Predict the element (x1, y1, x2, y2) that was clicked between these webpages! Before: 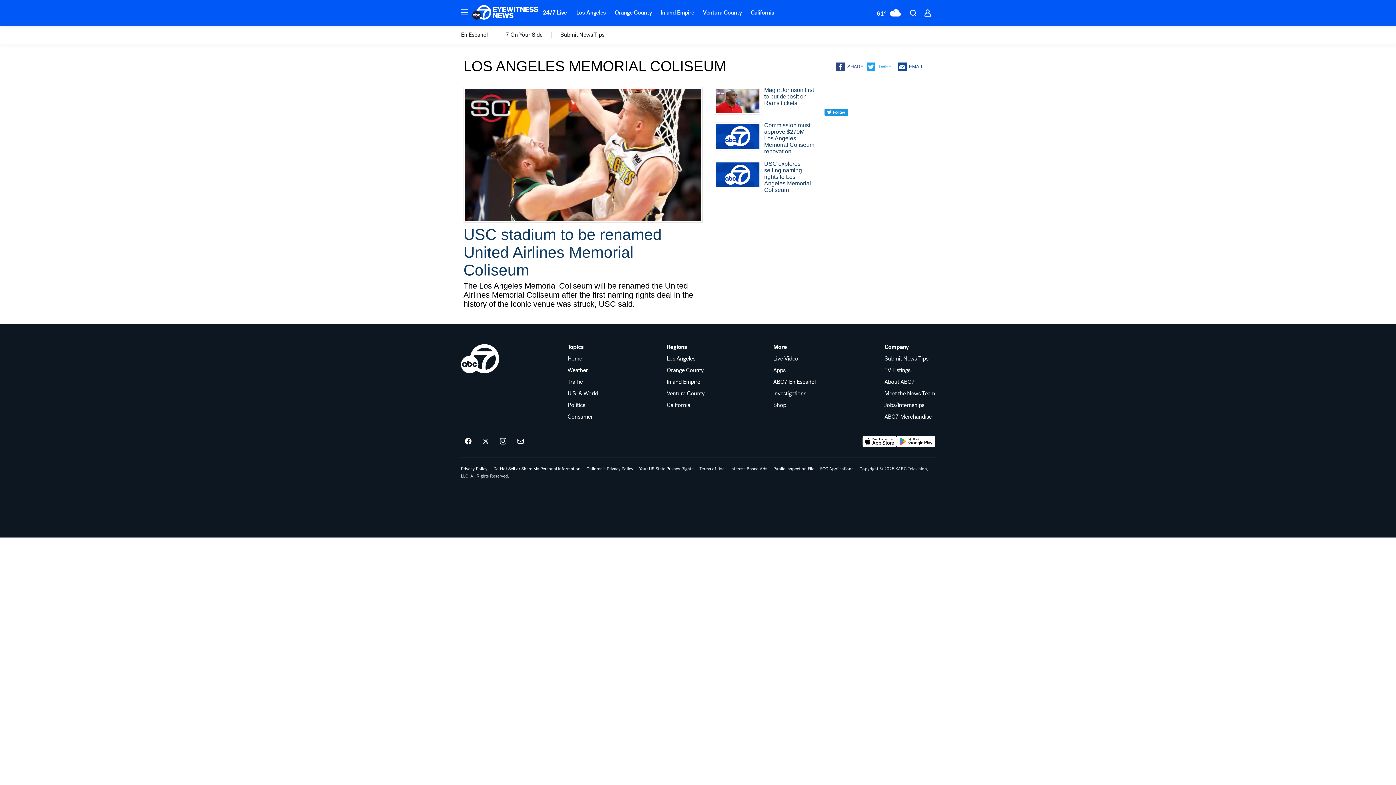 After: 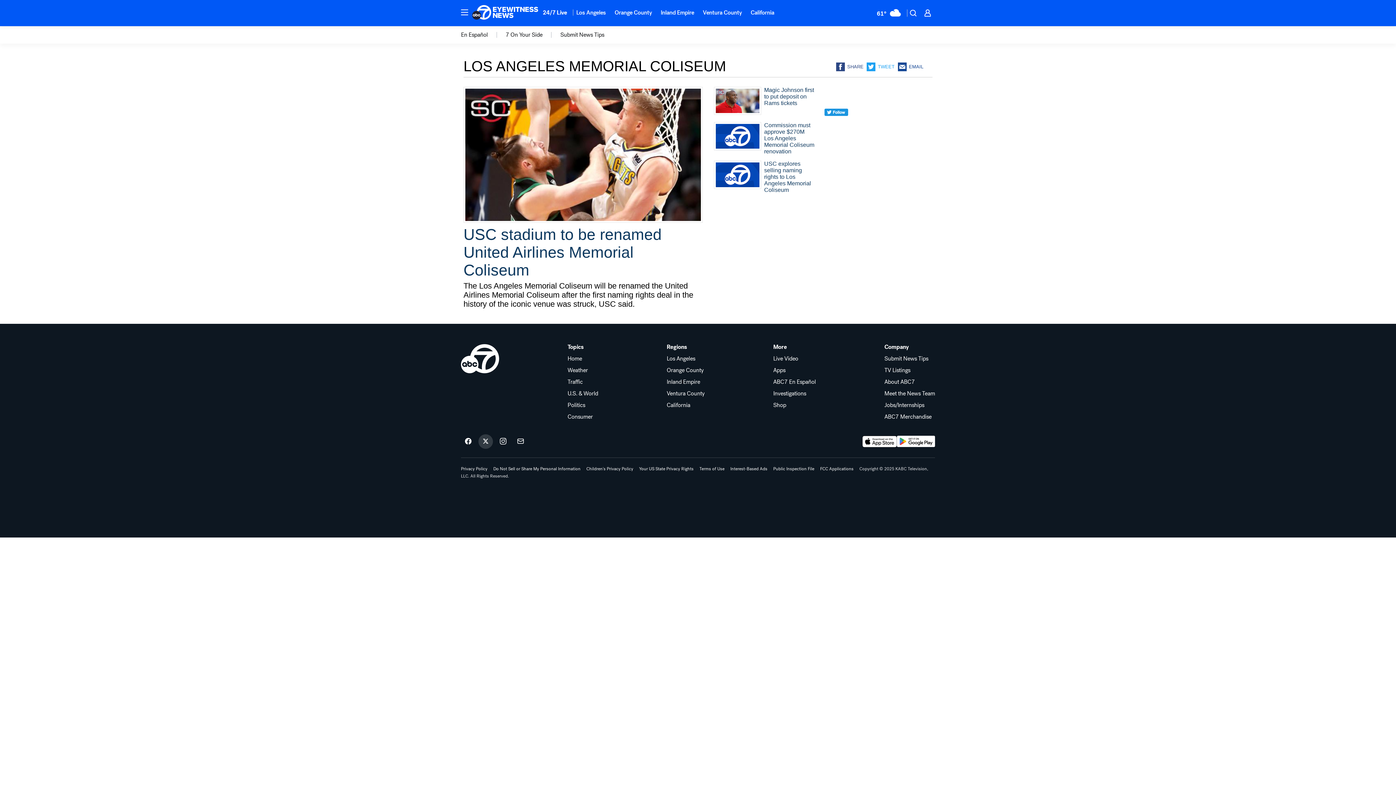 Action: bbox: (478, 434, 493, 449) label: ABC7 Los Angeles on twitter